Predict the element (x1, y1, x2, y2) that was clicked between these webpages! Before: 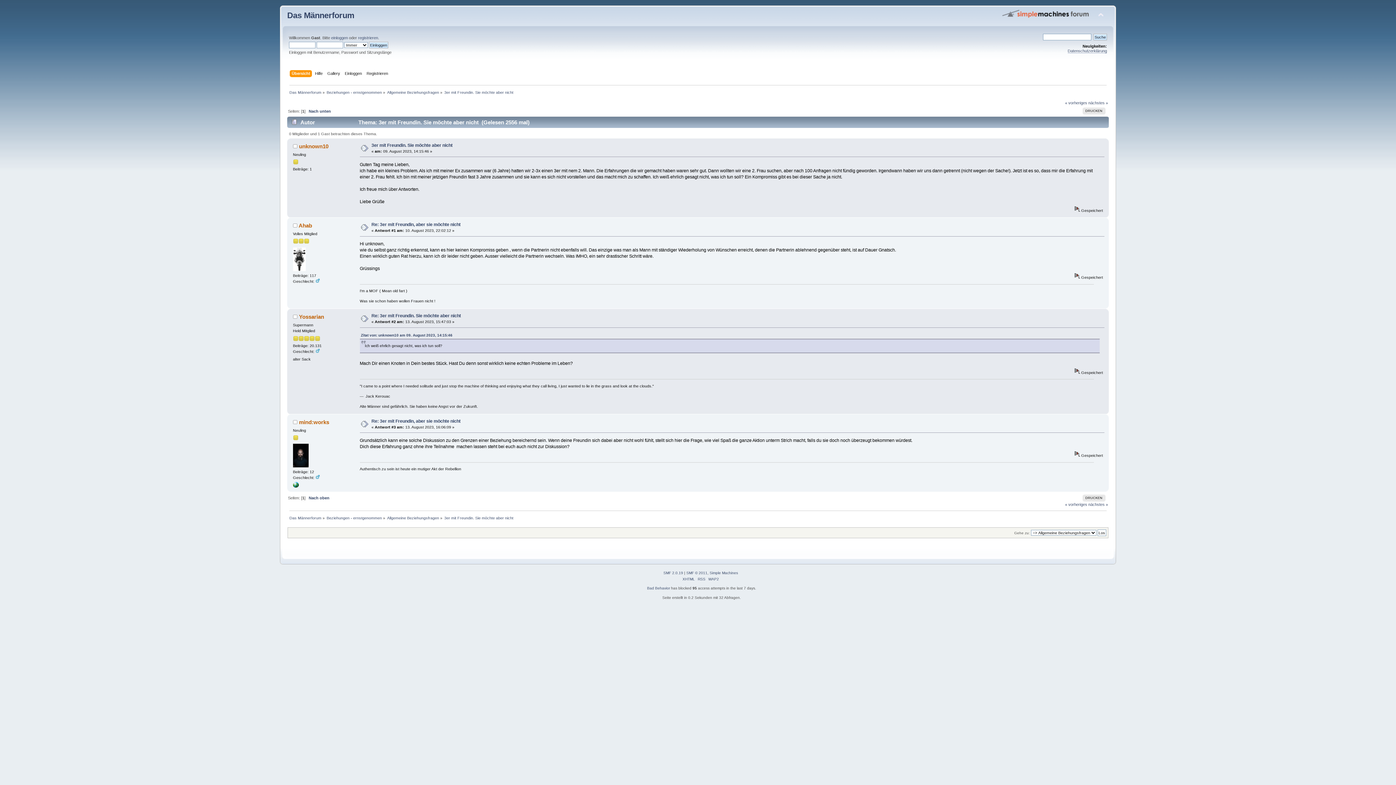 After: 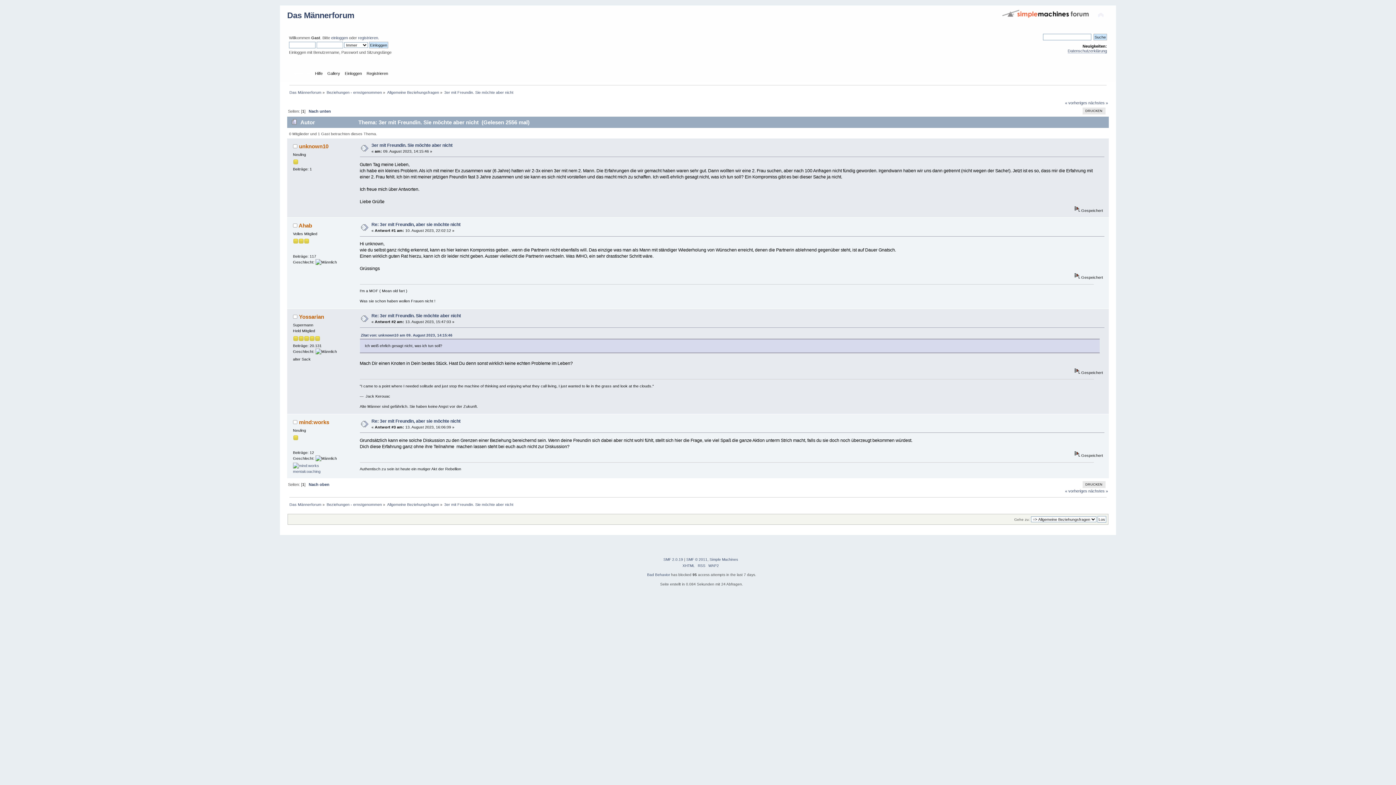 Action: bbox: (371, 222, 460, 227) label: Re: 3er mit Freundin, aber sie möchte nicht